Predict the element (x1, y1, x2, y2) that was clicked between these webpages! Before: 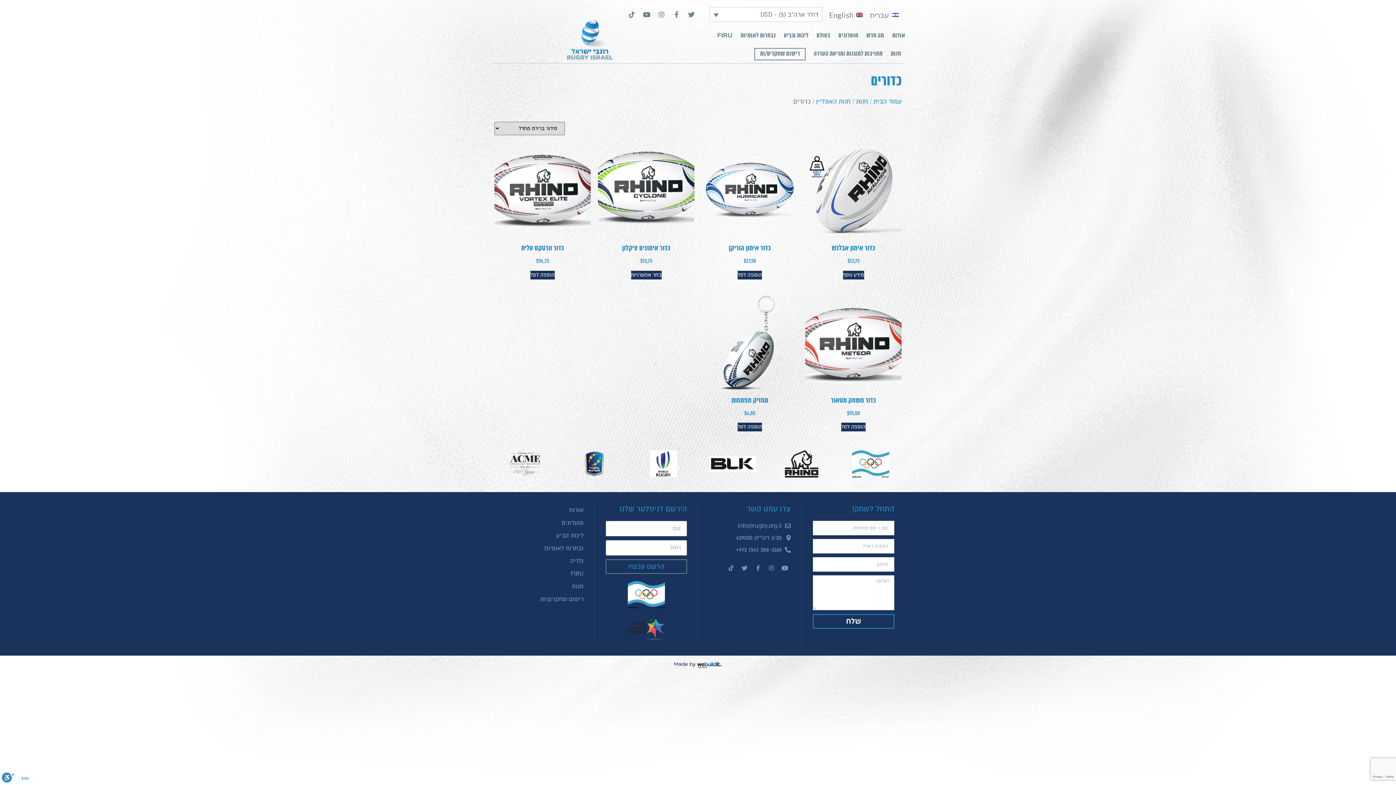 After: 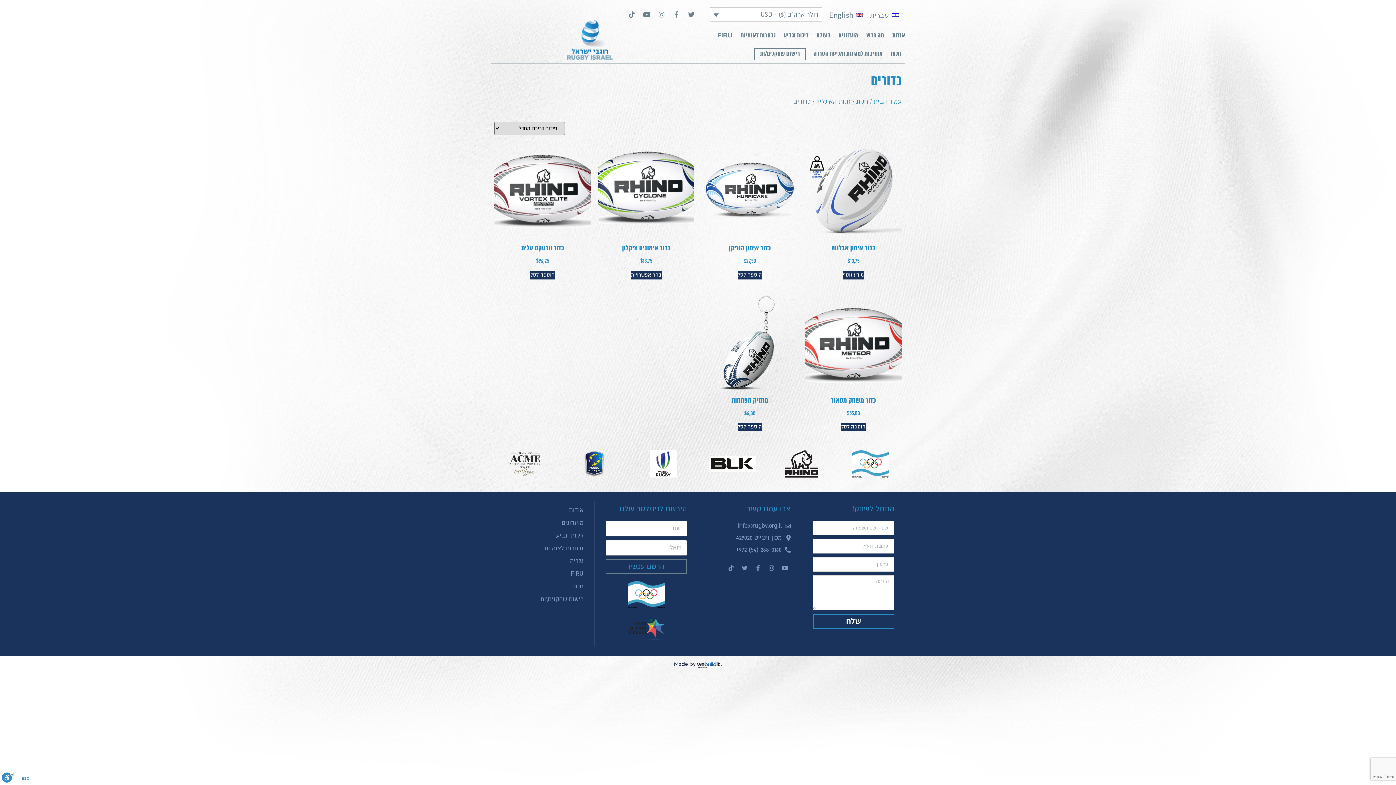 Action: label: Facebook-f bbox: (670, 8, 683, 21)